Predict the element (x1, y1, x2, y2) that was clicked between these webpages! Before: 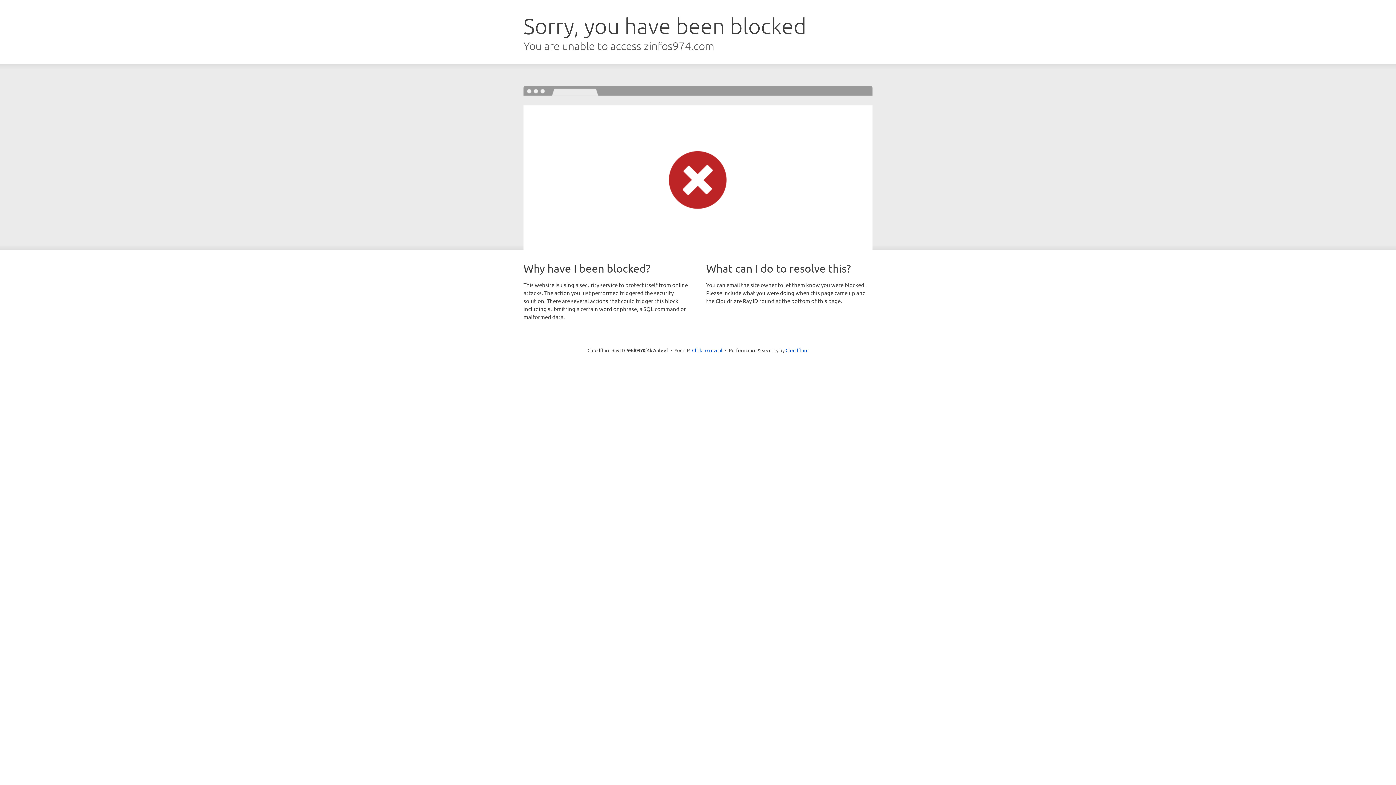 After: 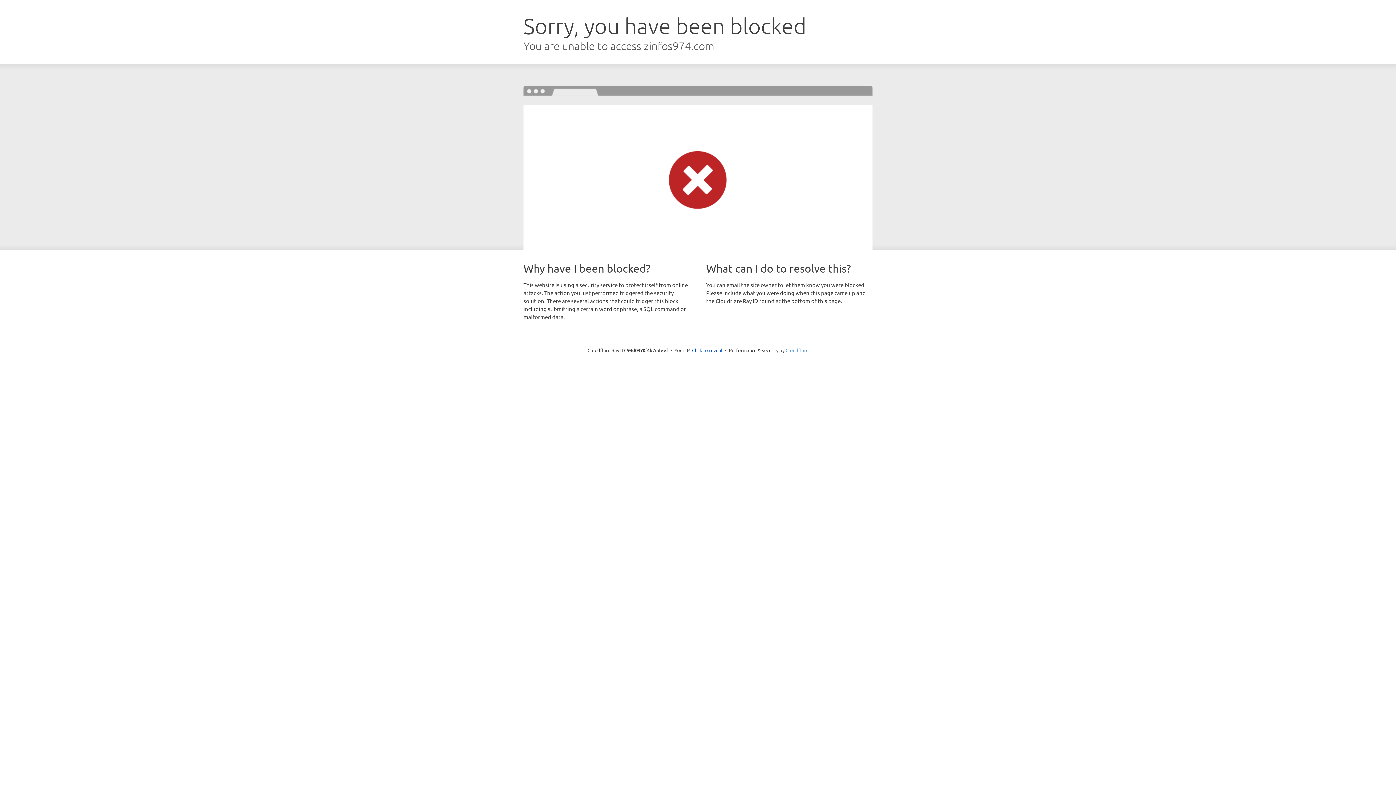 Action: label: Cloudflare bbox: (785, 347, 808, 353)